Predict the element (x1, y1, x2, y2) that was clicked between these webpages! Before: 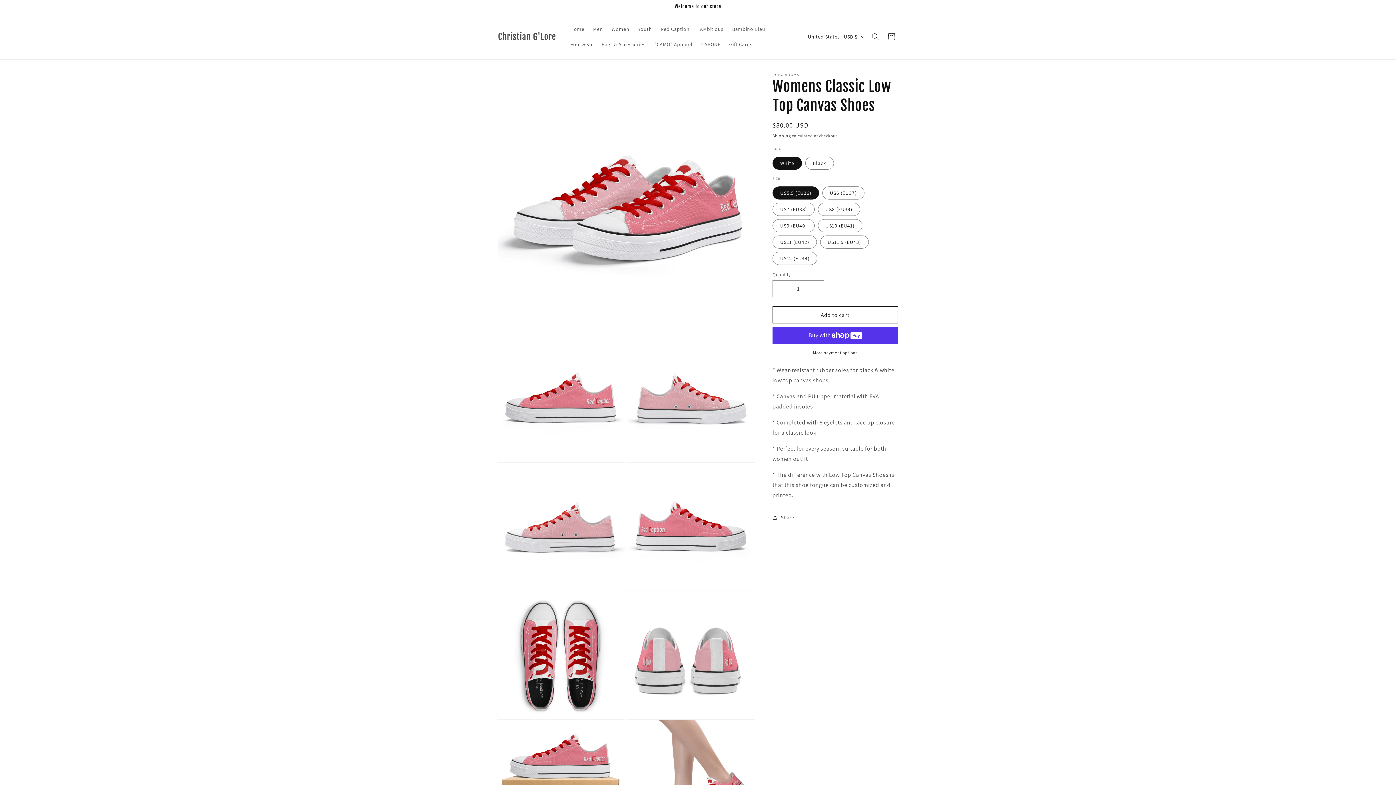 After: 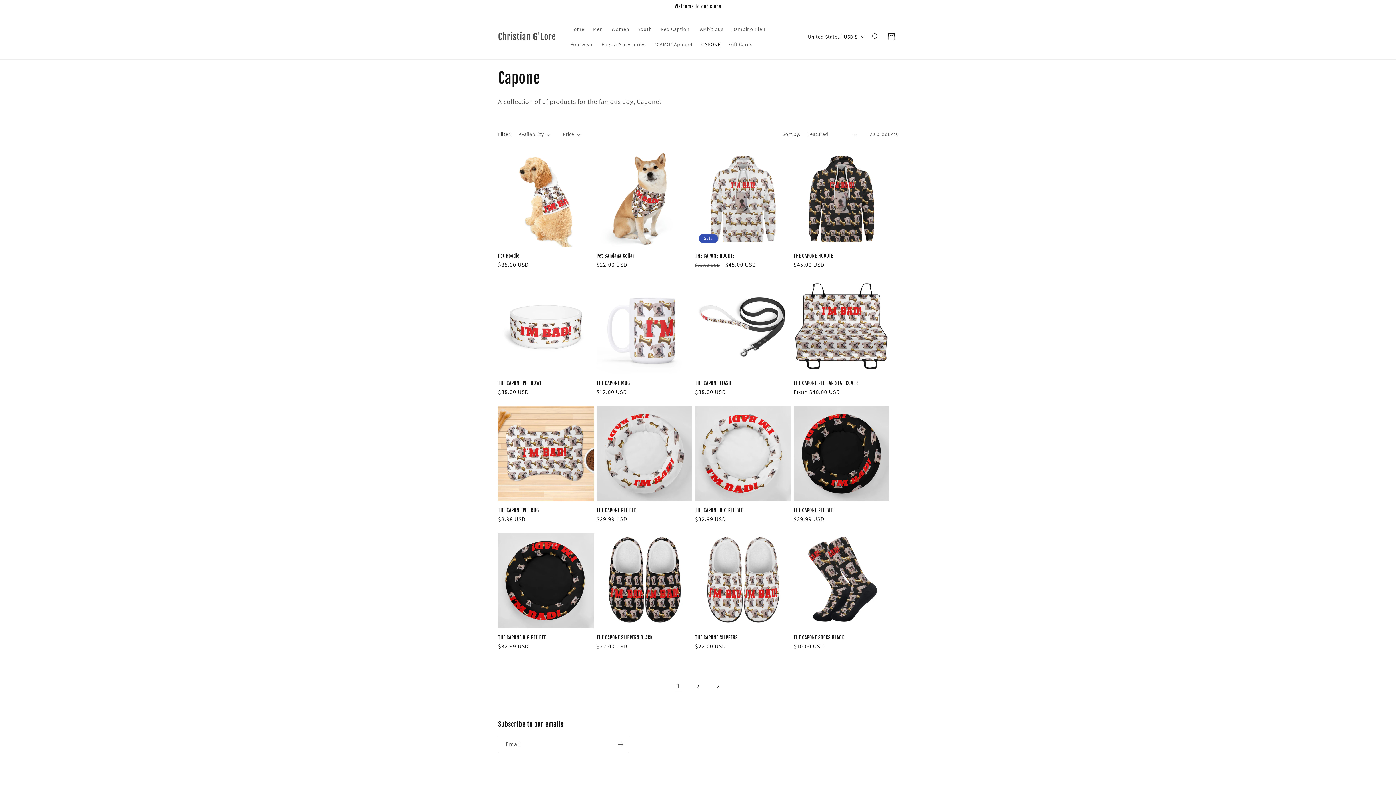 Action: bbox: (697, 36, 725, 52) label: CAPONE